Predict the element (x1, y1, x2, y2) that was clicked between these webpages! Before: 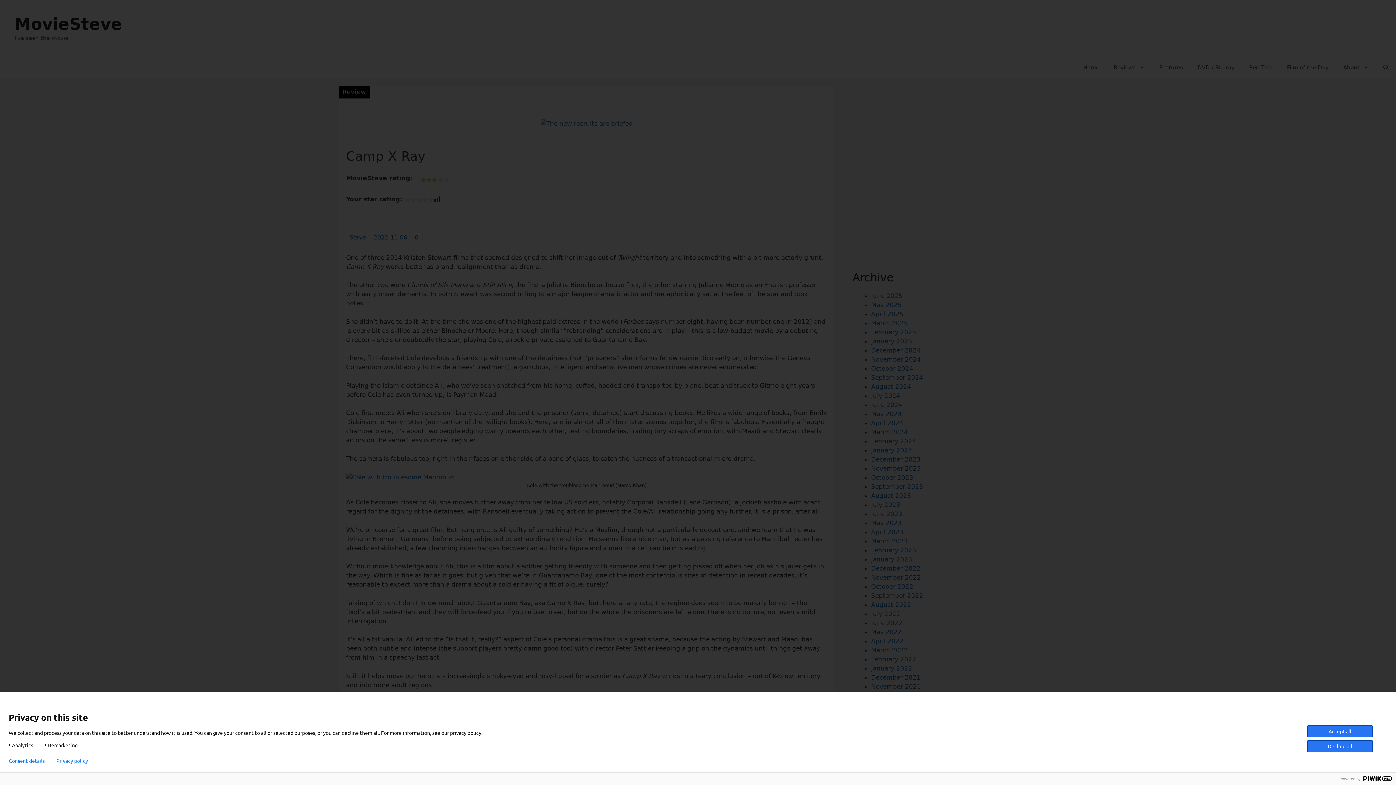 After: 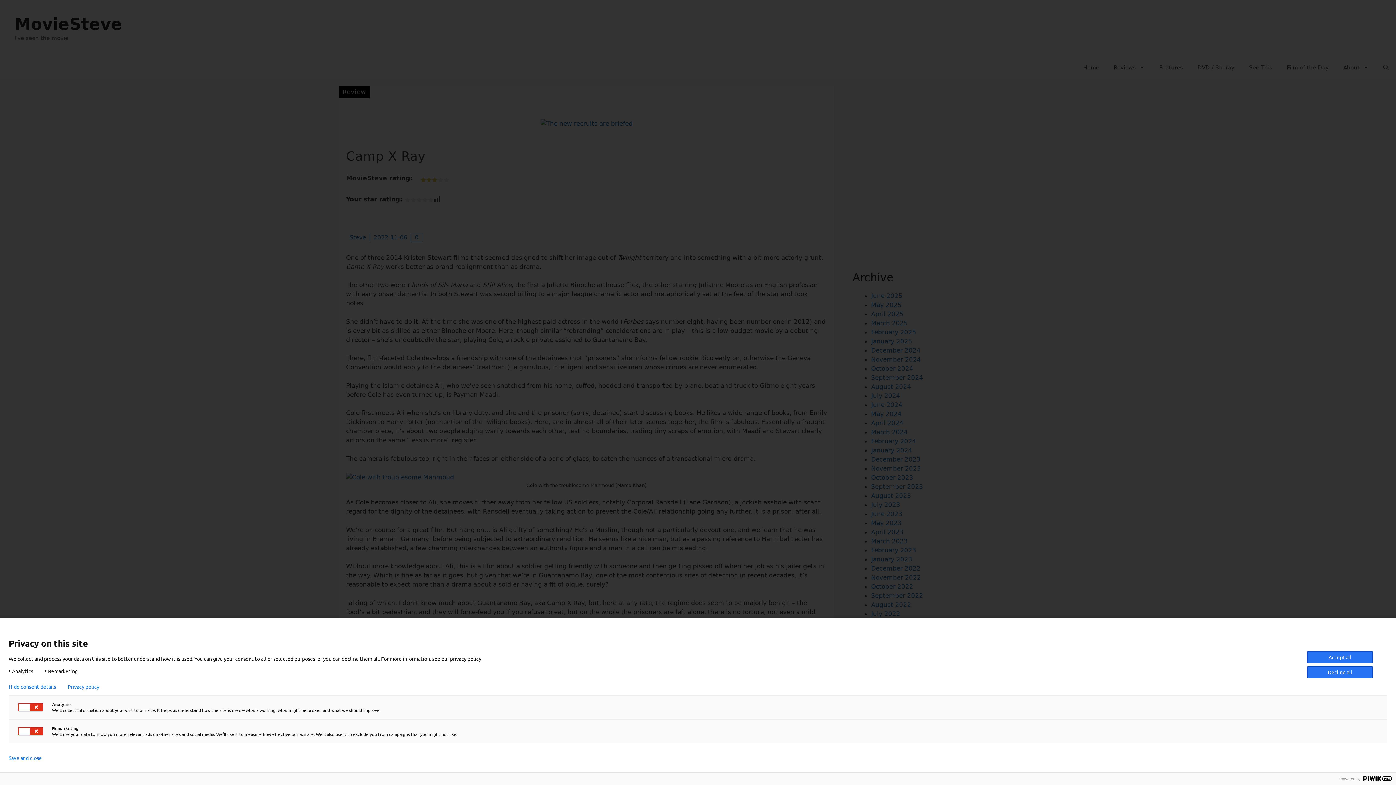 Action: bbox: (8, 758, 44, 764) label: Consent details